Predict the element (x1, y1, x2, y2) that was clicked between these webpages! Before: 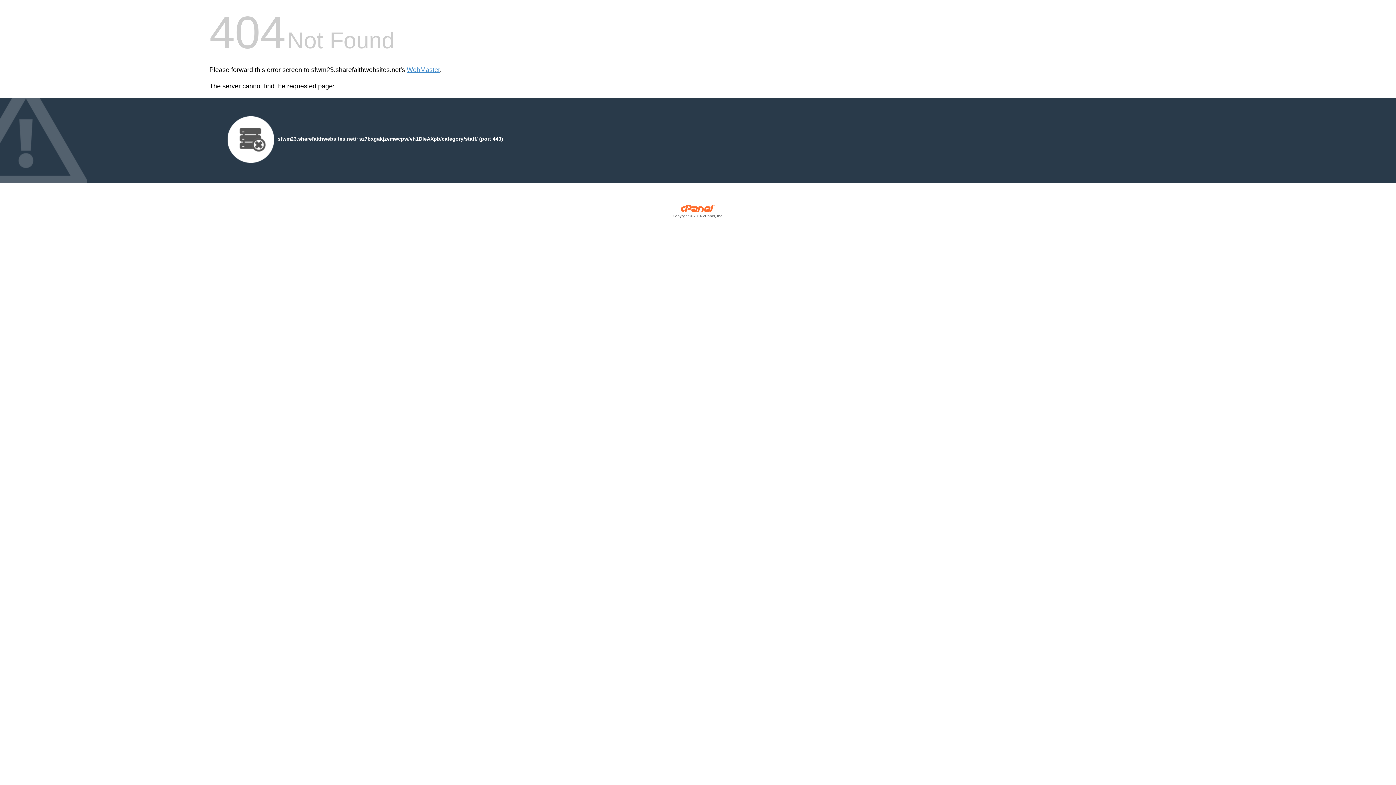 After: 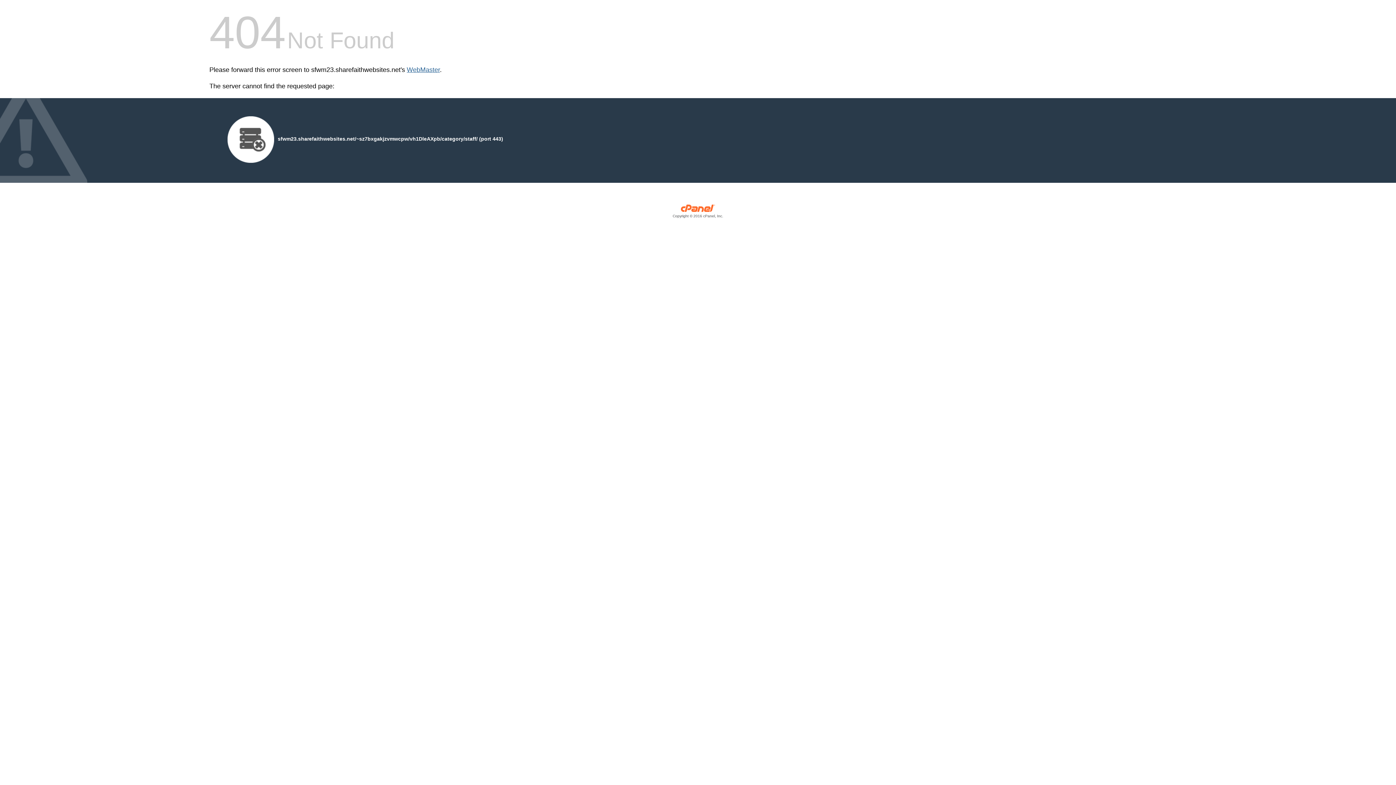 Action: bbox: (406, 66, 440, 73) label: WebMaster